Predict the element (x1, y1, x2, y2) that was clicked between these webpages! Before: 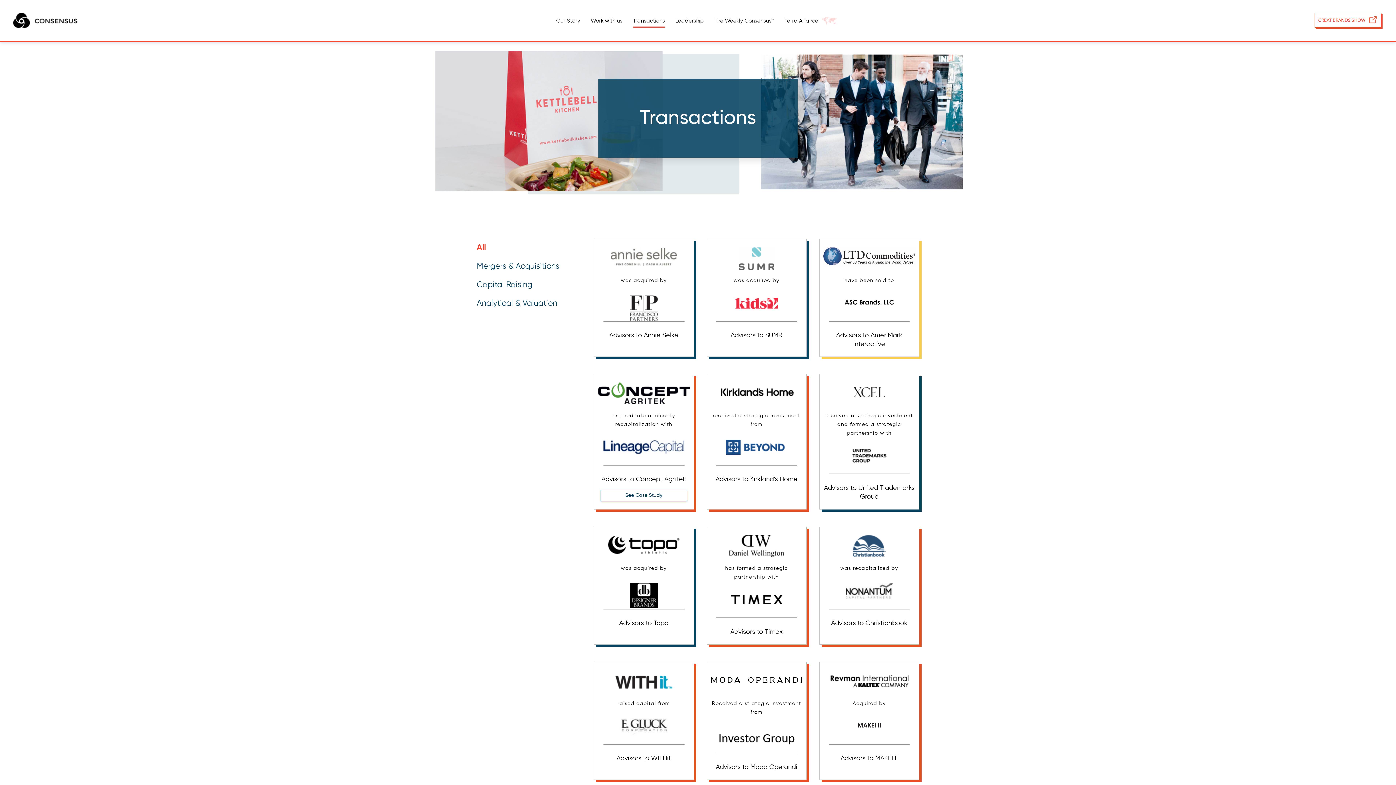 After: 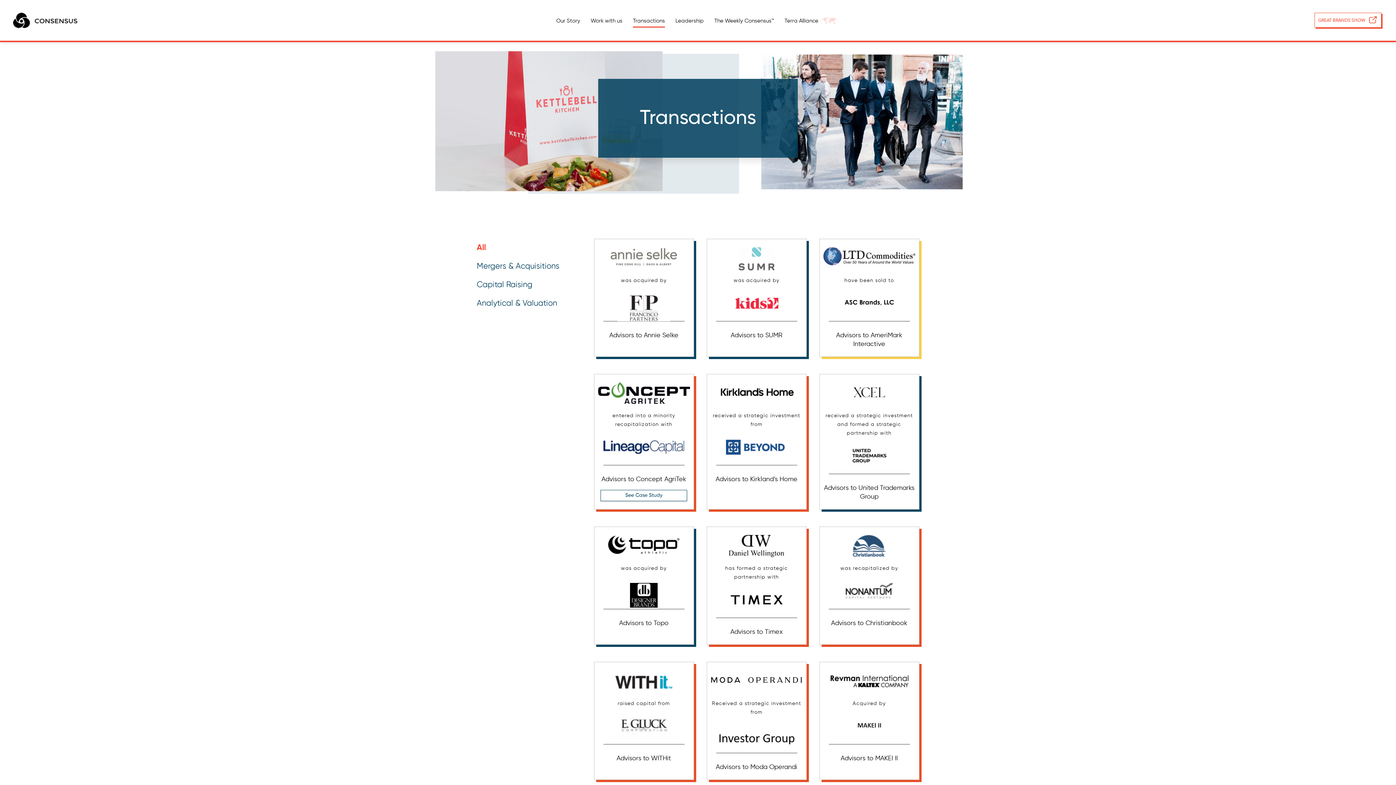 Action: bbox: (476, 238, 567, 257) label: All